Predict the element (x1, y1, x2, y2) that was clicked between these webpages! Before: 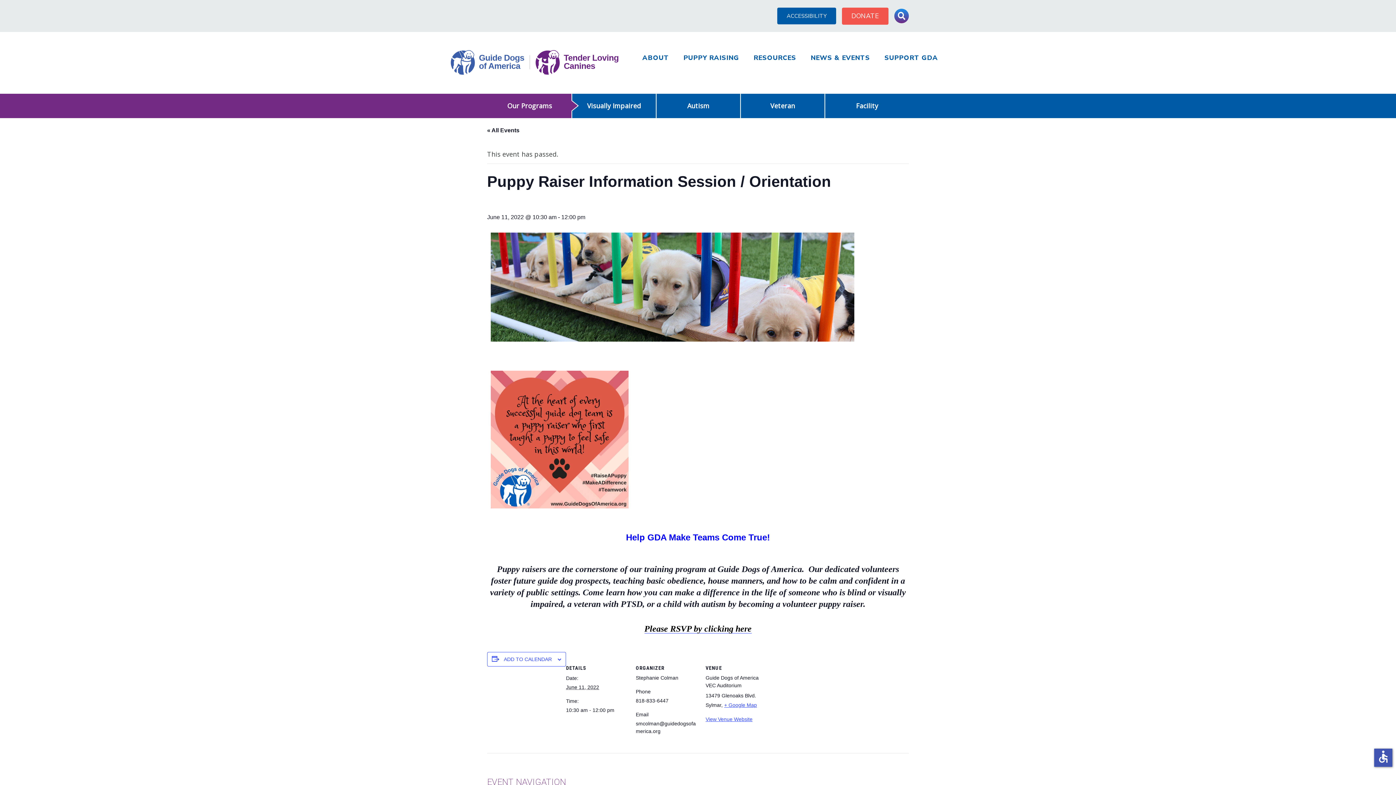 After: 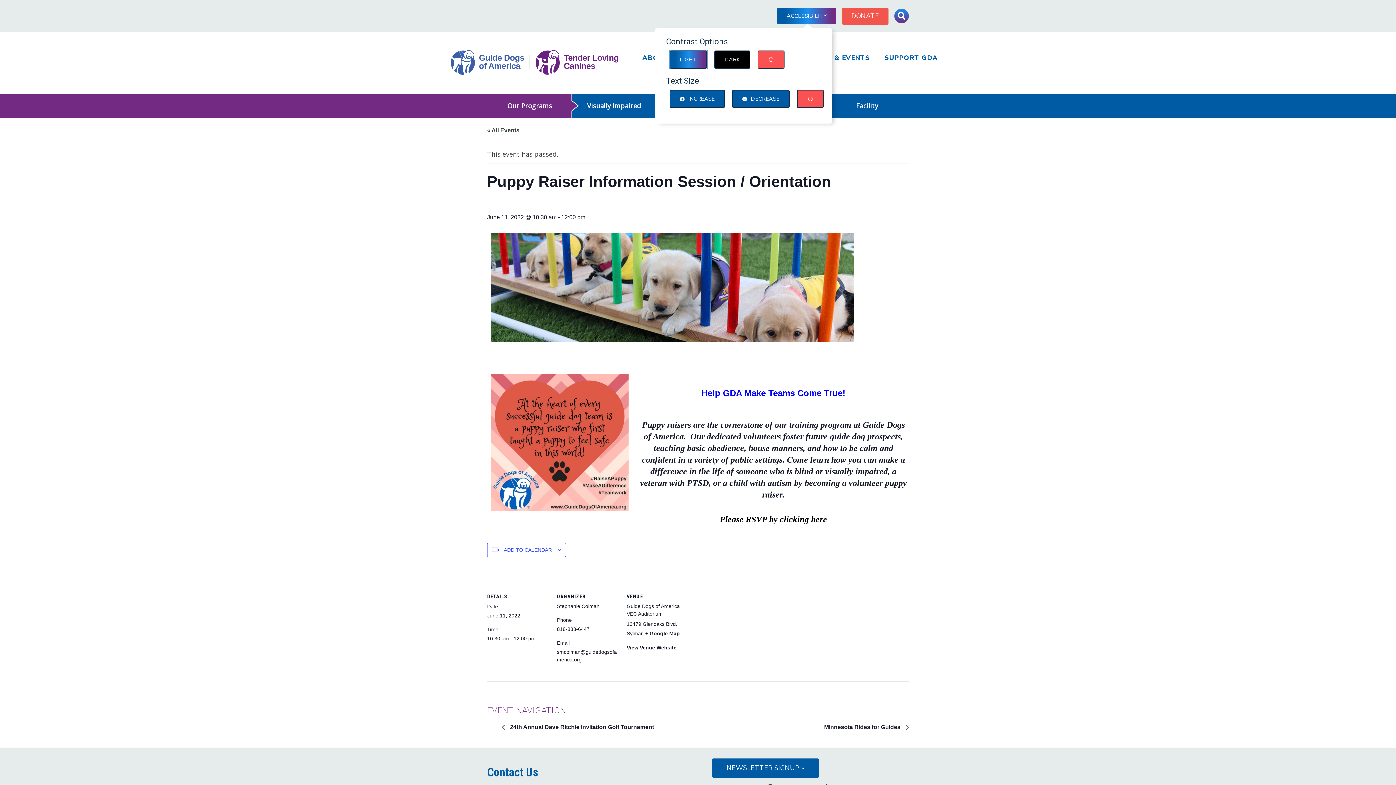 Action: label: ACCESSIBILITY bbox: (777, 7, 836, 24)